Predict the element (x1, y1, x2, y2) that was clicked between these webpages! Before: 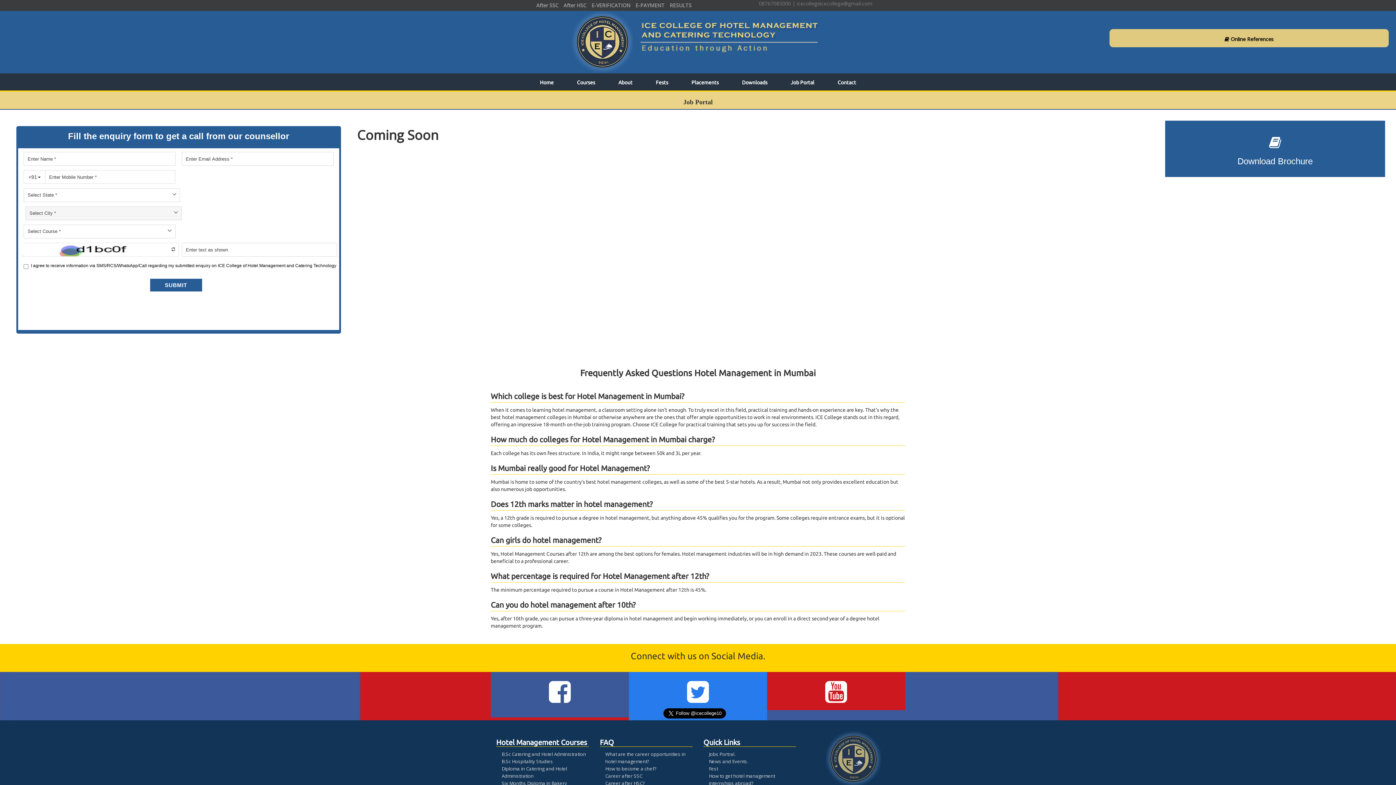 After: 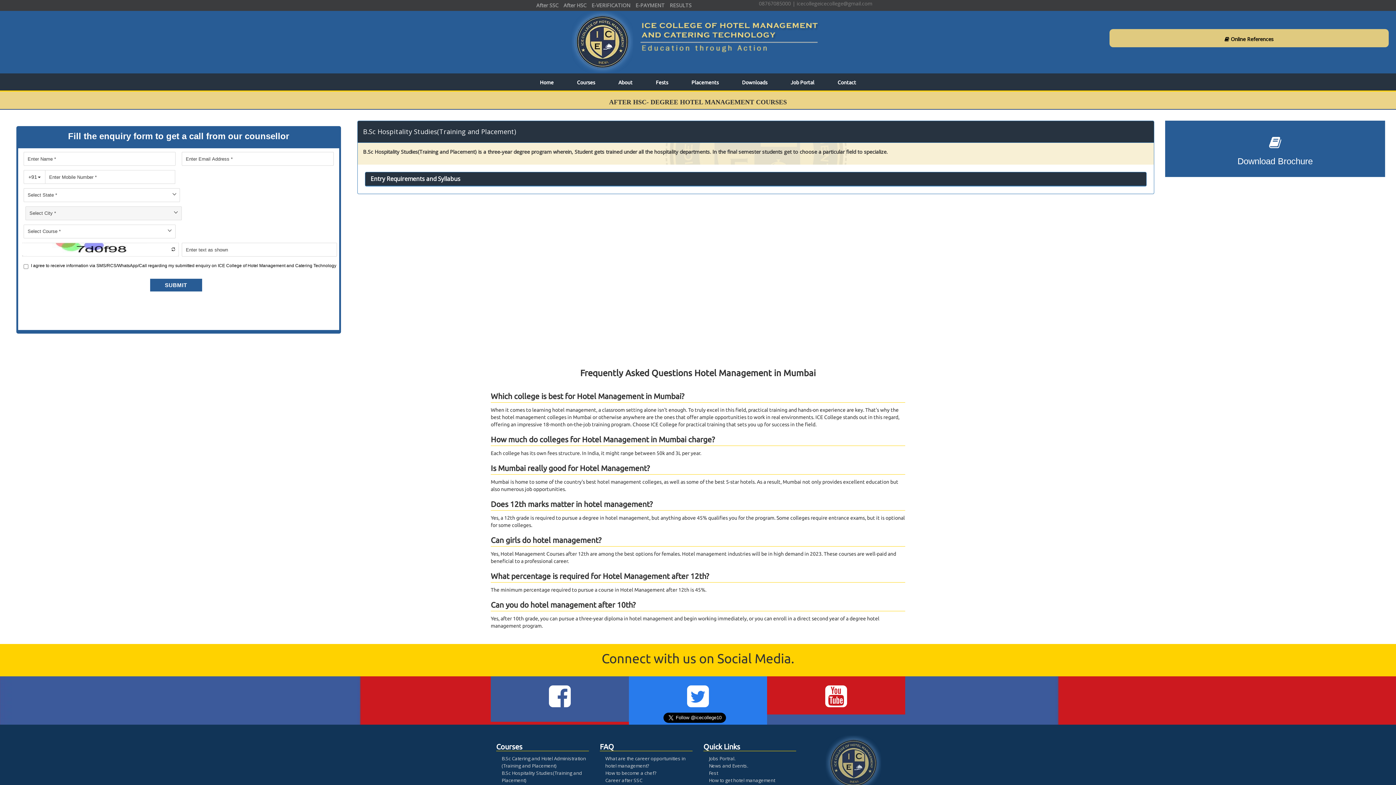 Action: label: After HSC bbox: (561, 0, 588, 10)